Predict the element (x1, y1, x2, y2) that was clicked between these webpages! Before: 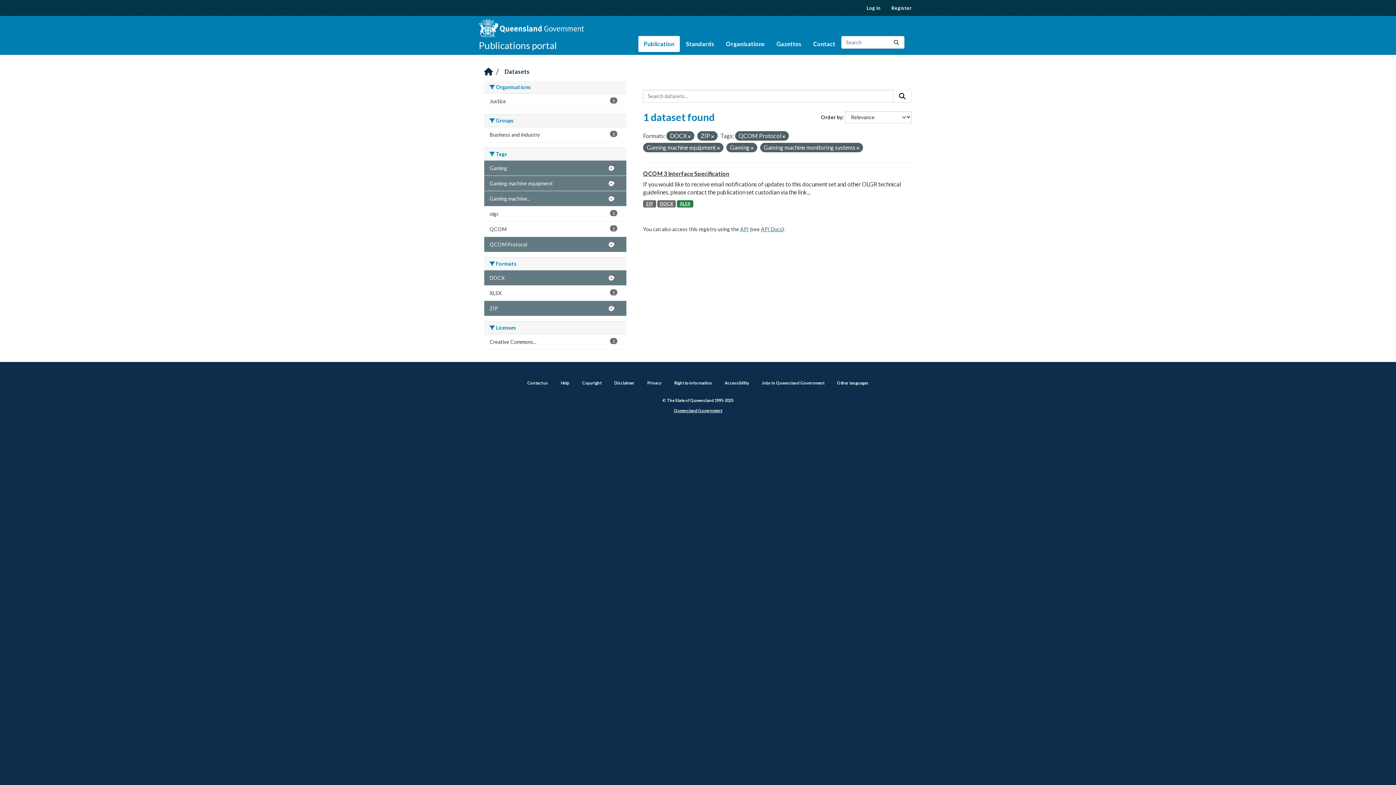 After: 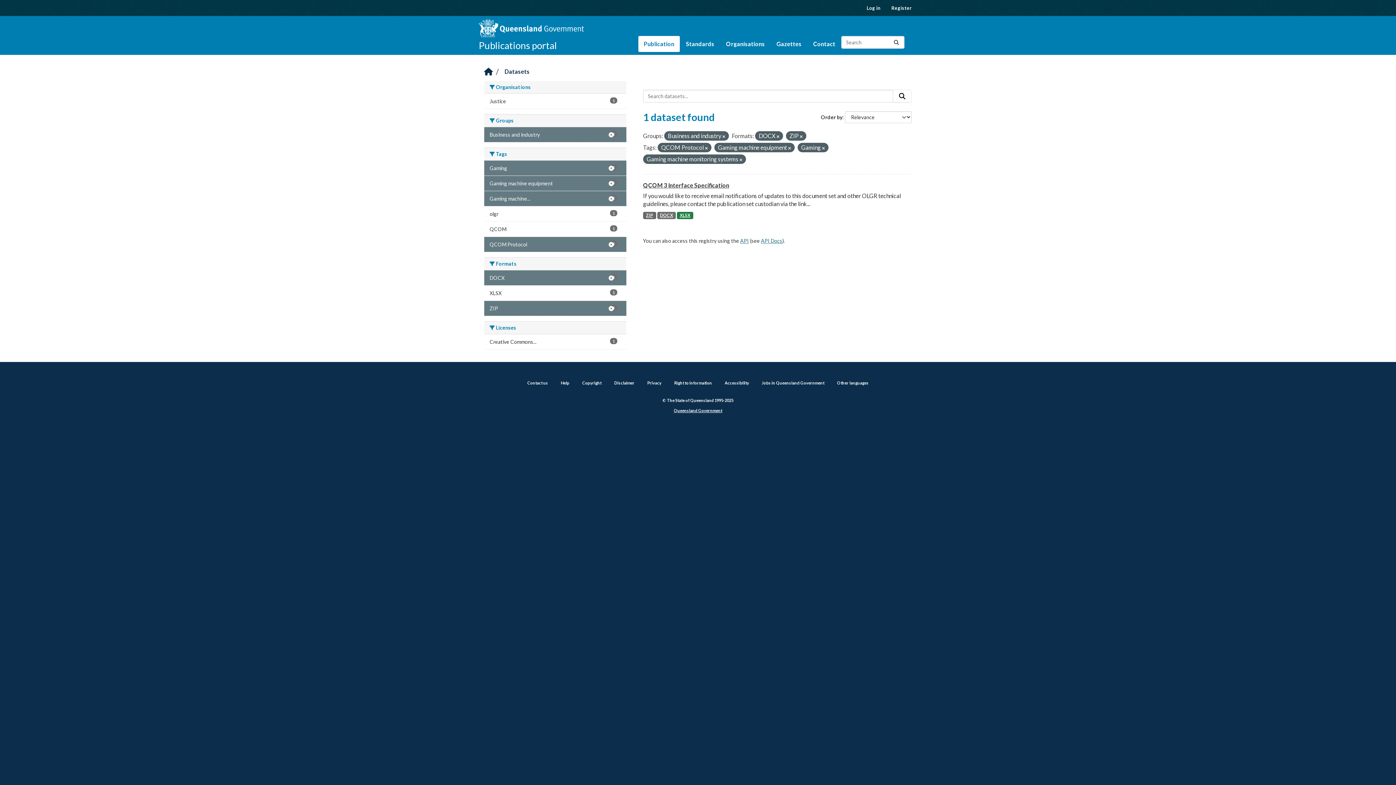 Action: label: Business and industry
1 bbox: (484, 127, 626, 142)